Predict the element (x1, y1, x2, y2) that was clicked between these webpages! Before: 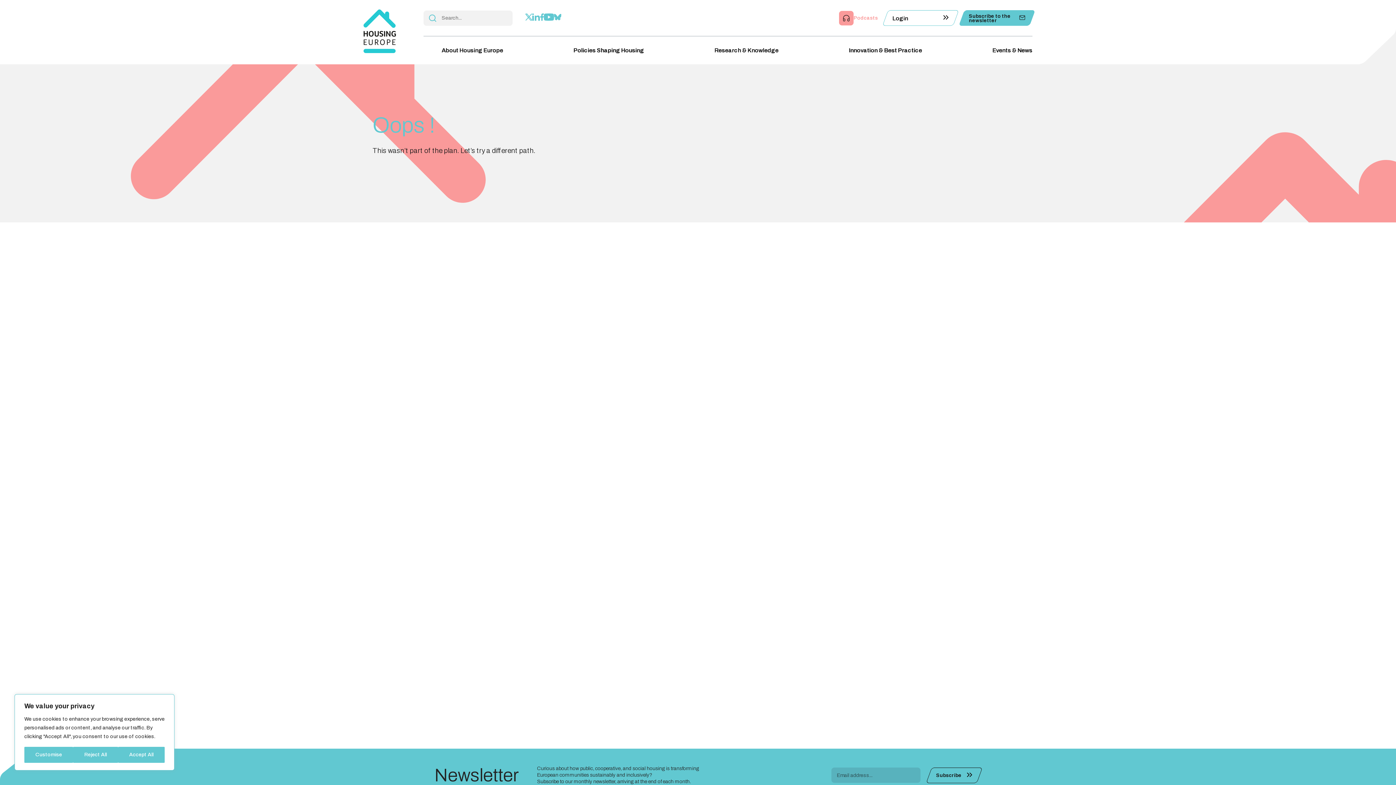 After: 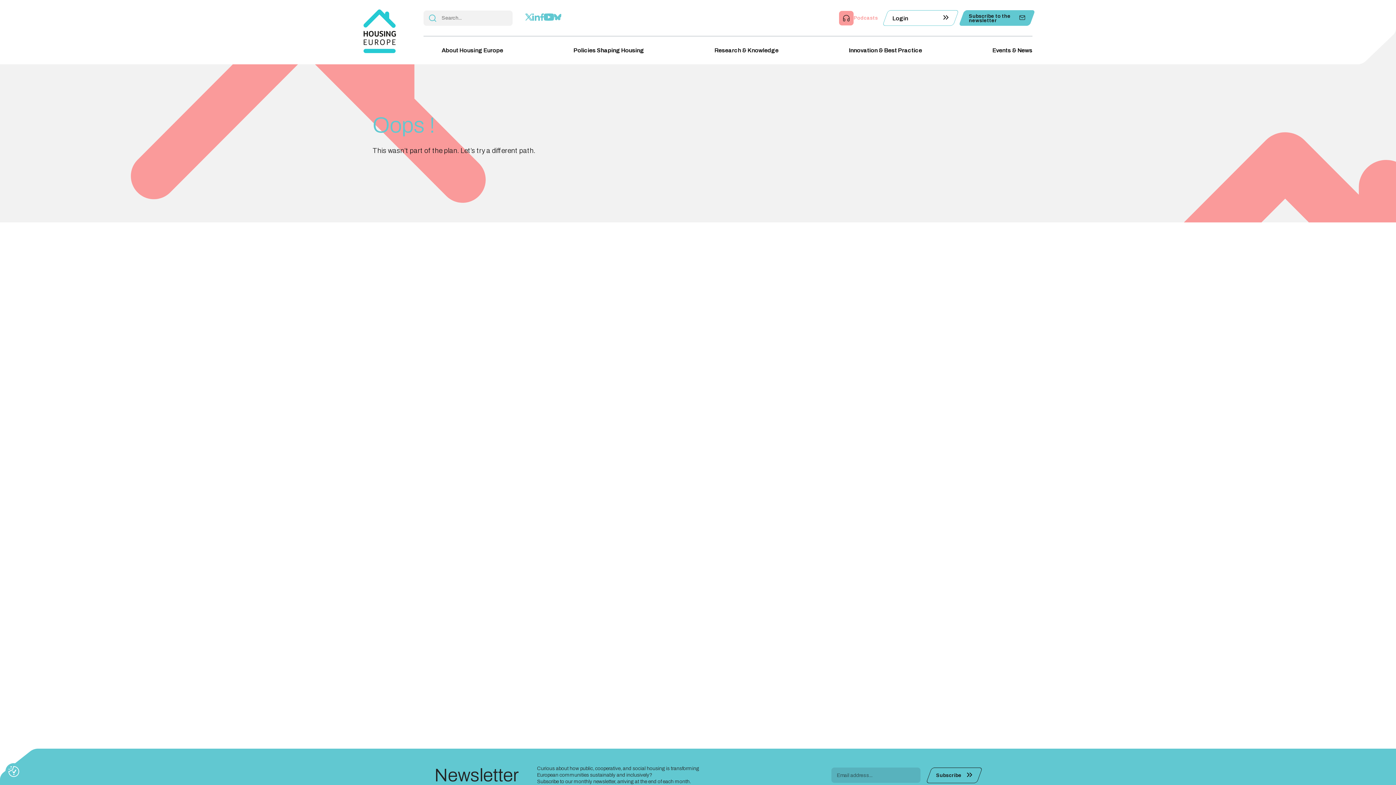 Action: label: Reject All bbox: (73, 747, 118, 763)